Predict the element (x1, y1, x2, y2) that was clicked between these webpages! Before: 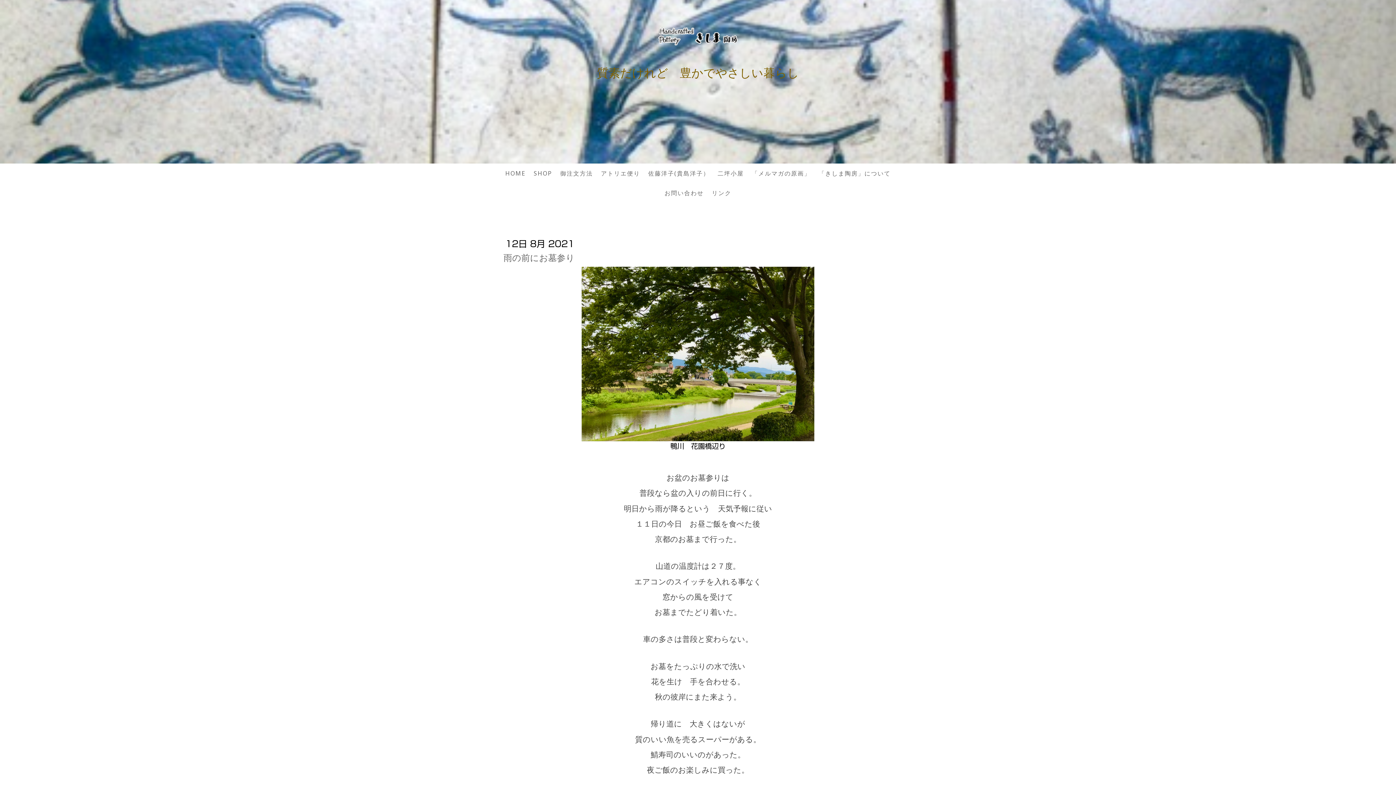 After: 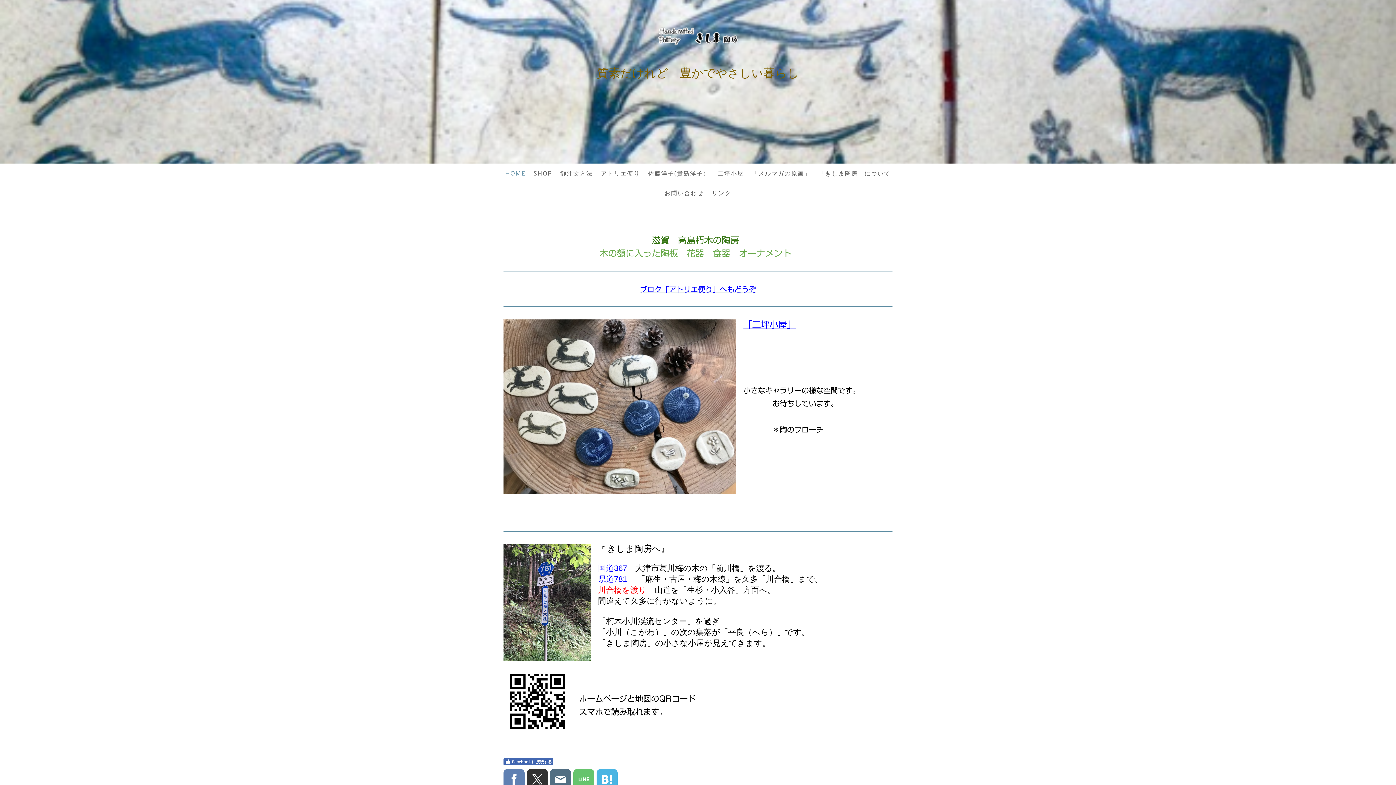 Action: bbox: (658, 27, 738, 35)